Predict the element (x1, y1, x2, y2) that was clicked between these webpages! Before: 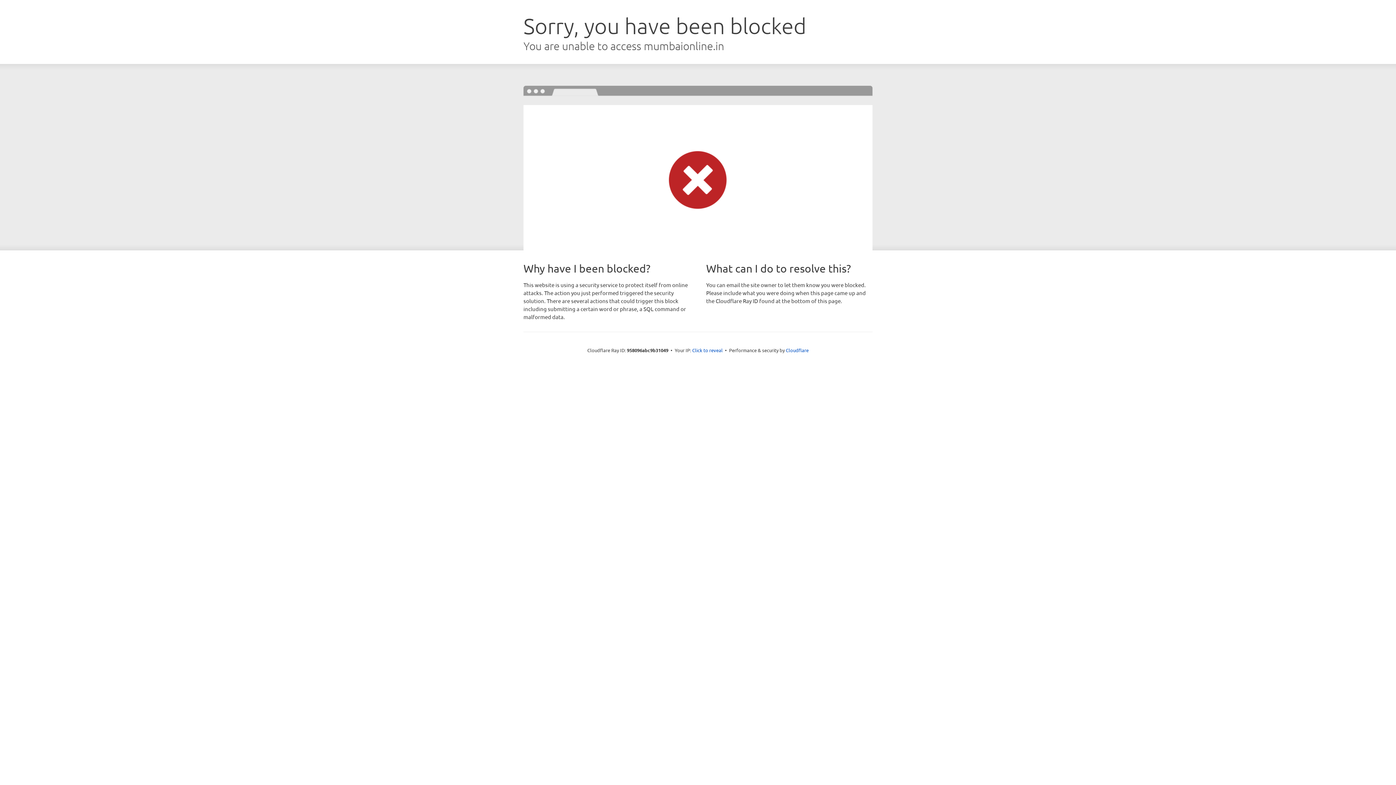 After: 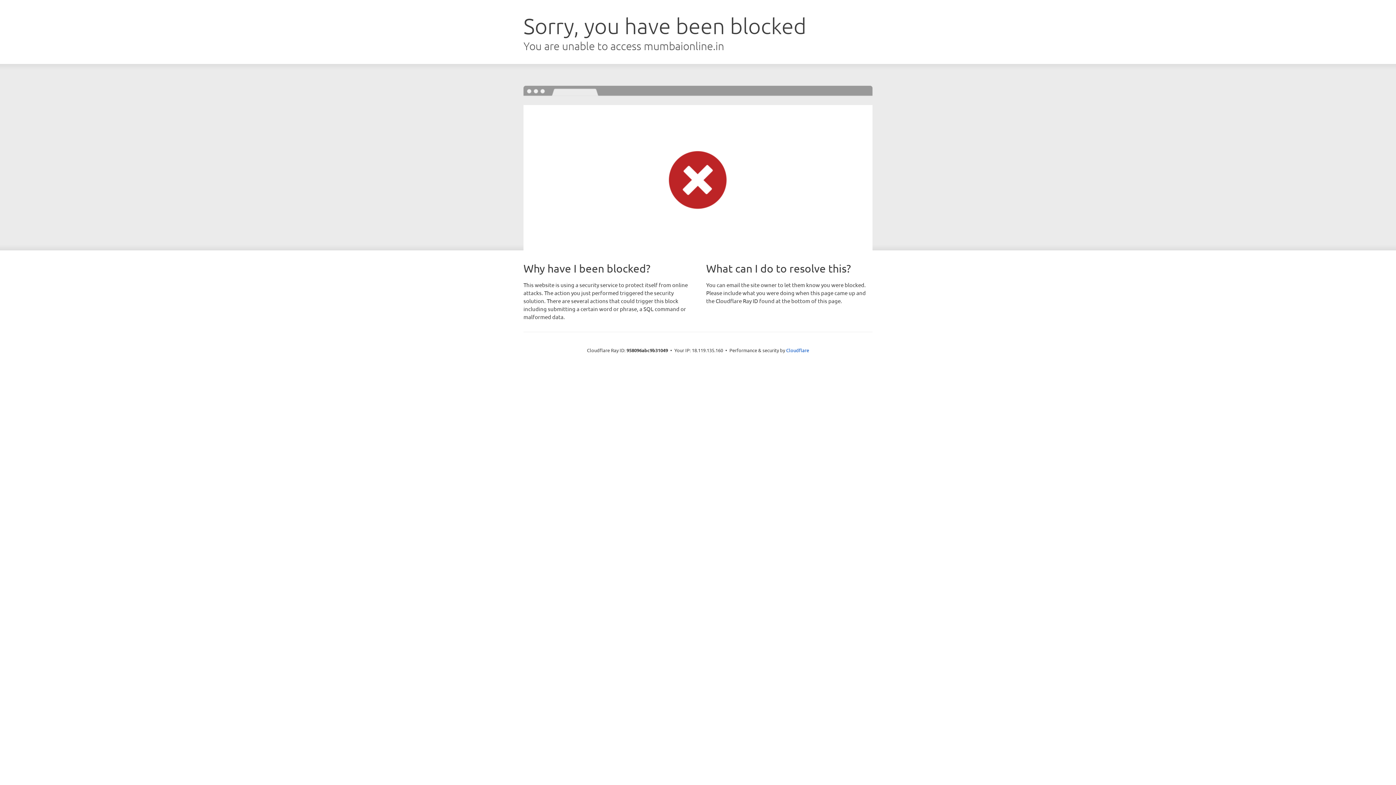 Action: bbox: (692, 346, 722, 353) label: Click to reveal